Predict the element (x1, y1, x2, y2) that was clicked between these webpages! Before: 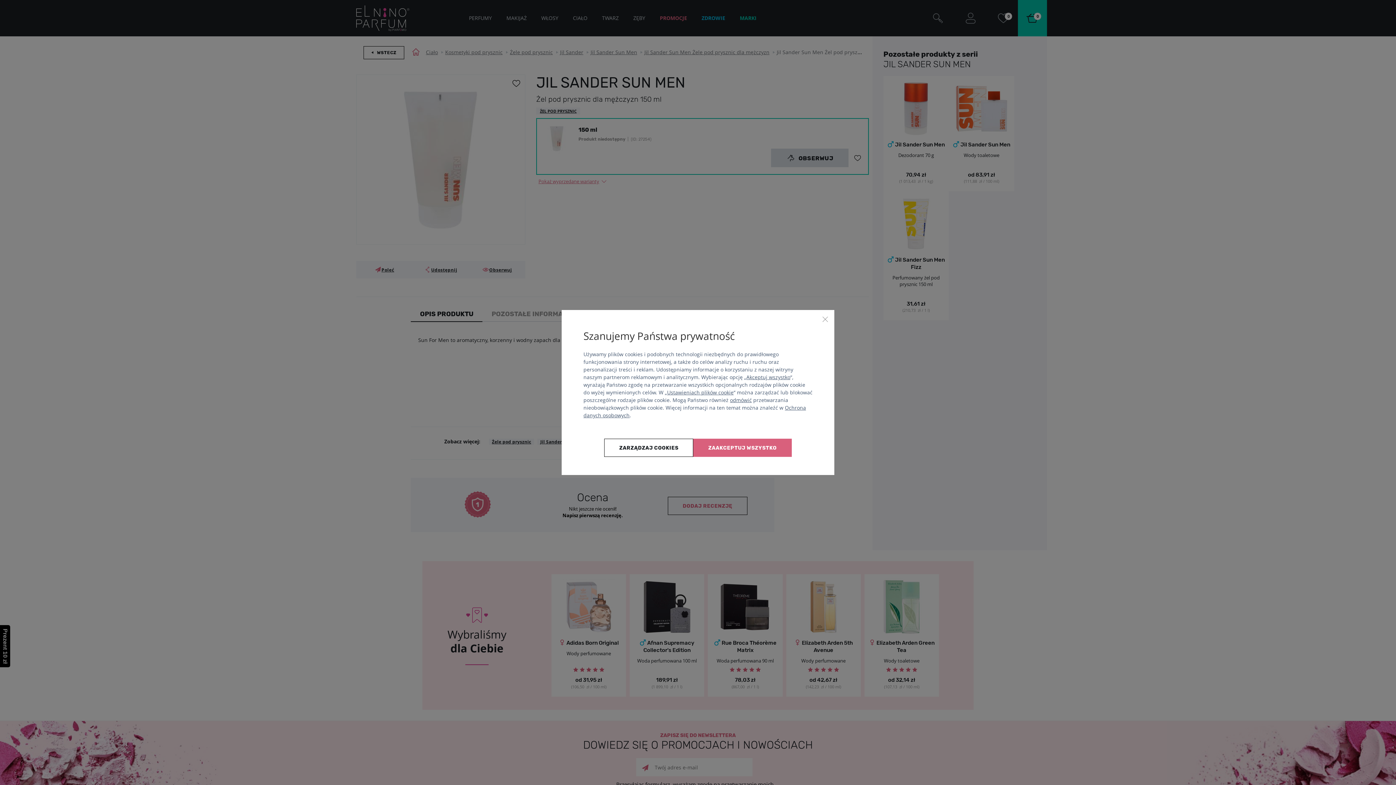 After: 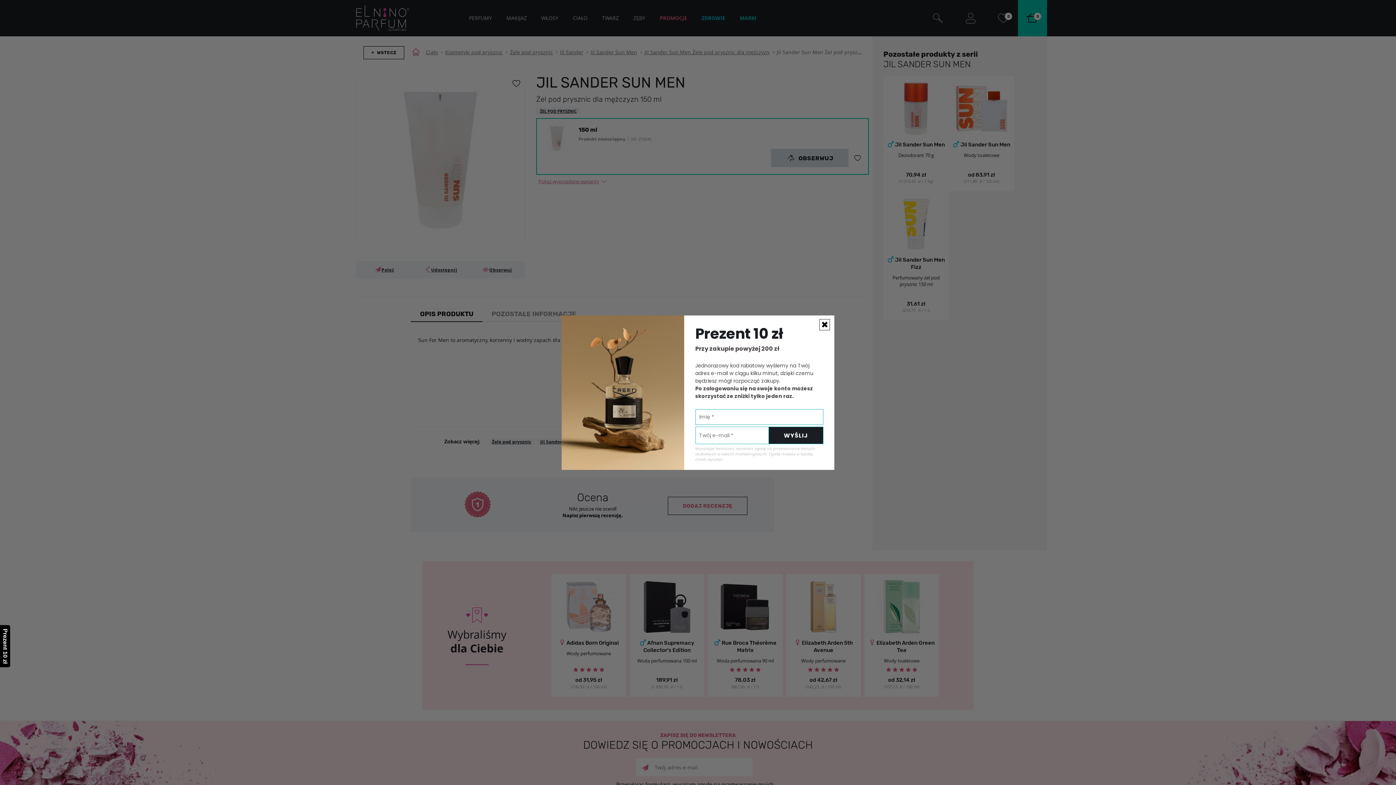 Action: label: Zamknij bbox: (821, 315, 829, 322)